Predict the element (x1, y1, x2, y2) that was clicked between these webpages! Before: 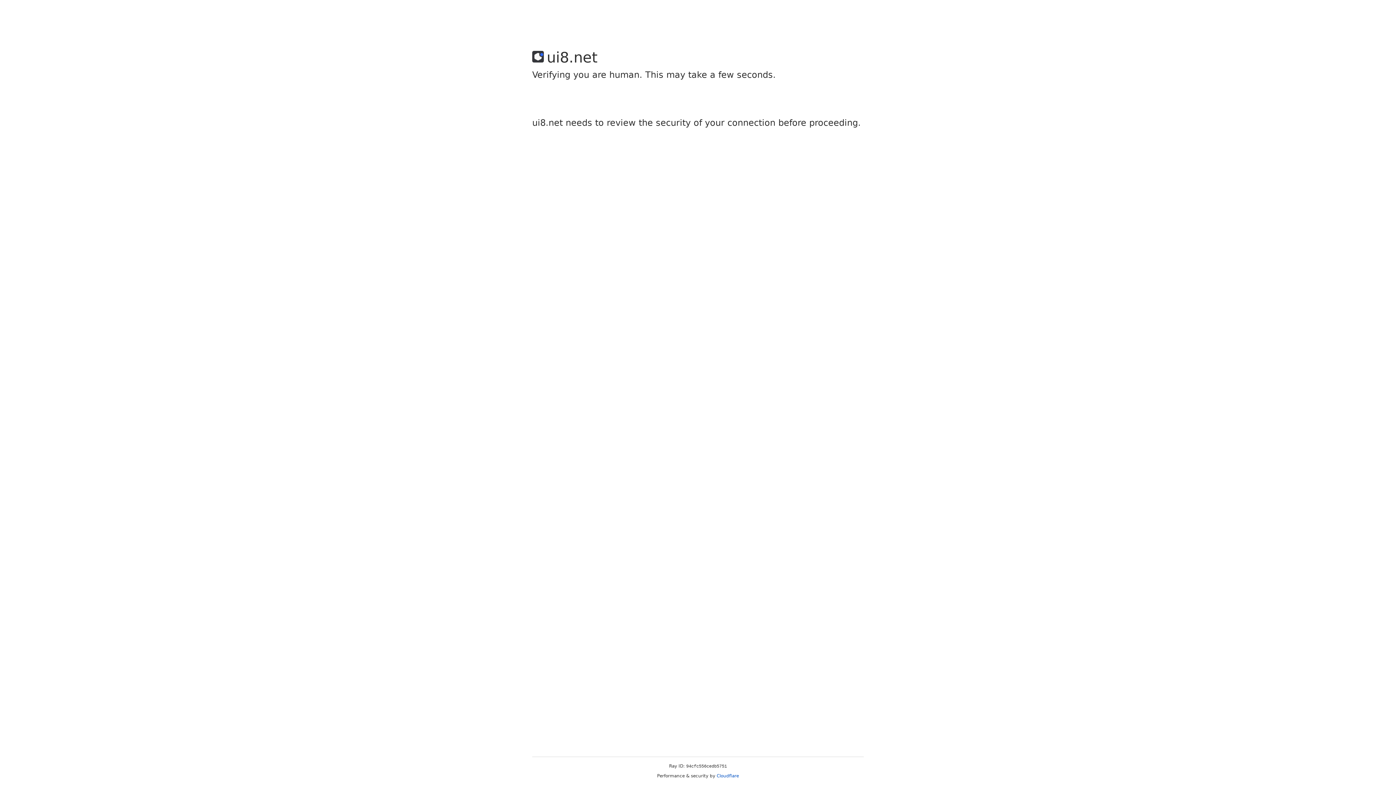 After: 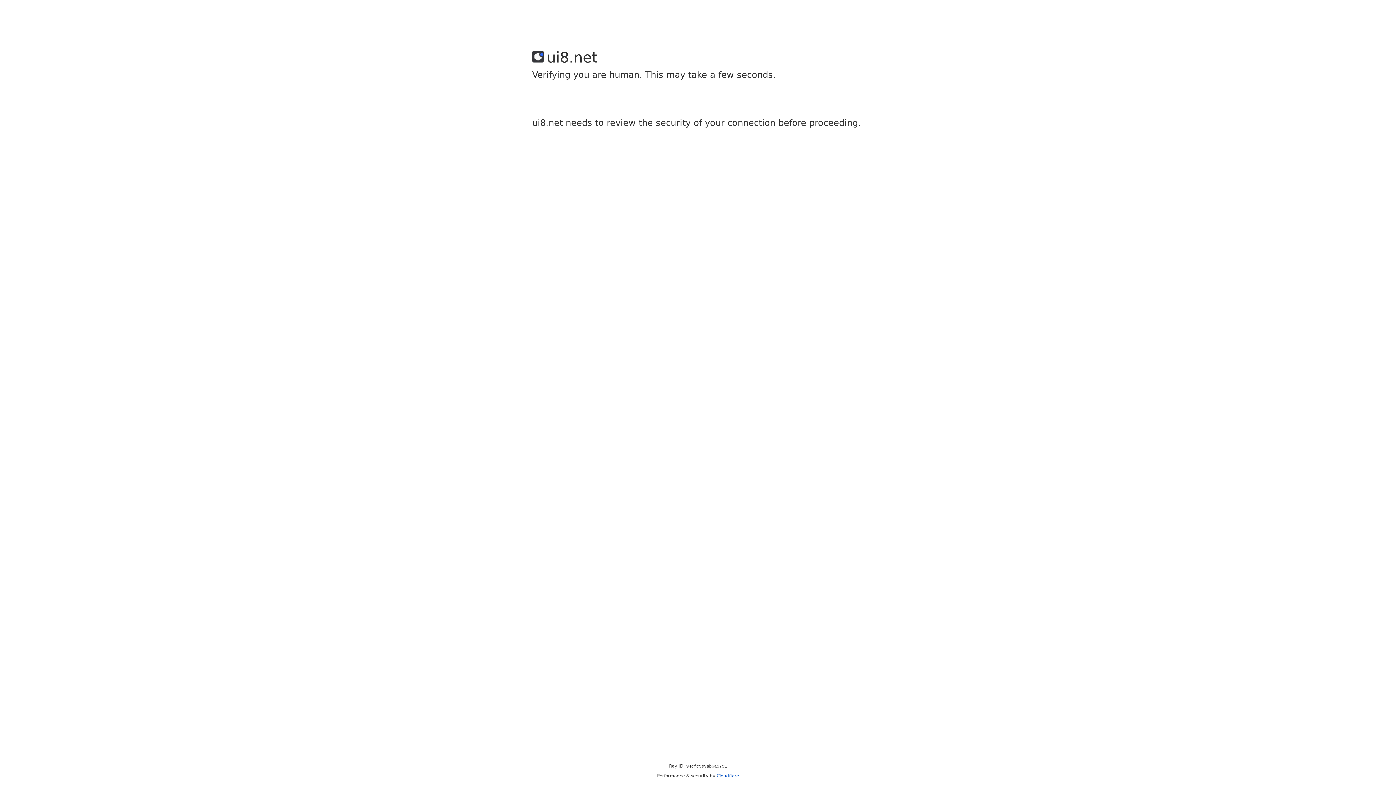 Action: bbox: (716, 773, 739, 778) label: Cloudflare